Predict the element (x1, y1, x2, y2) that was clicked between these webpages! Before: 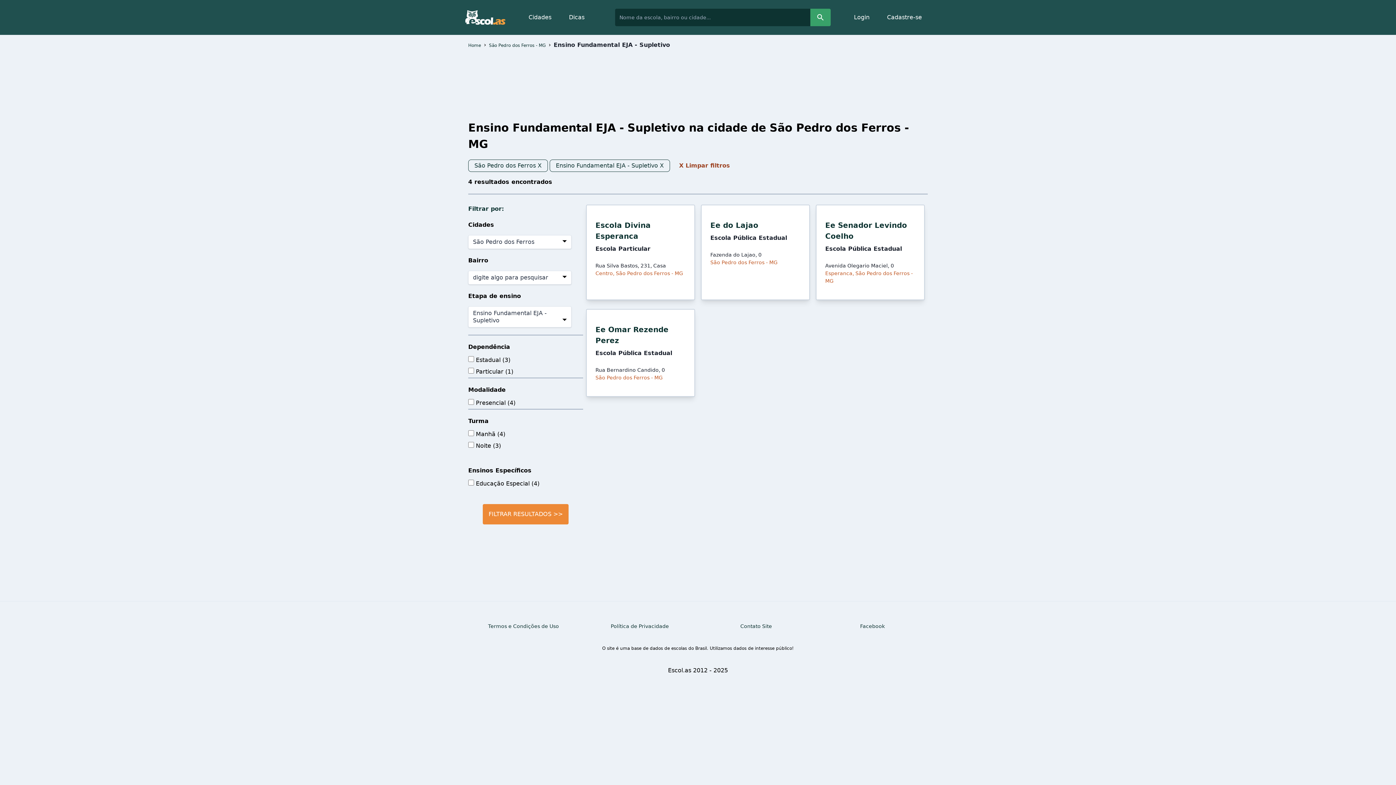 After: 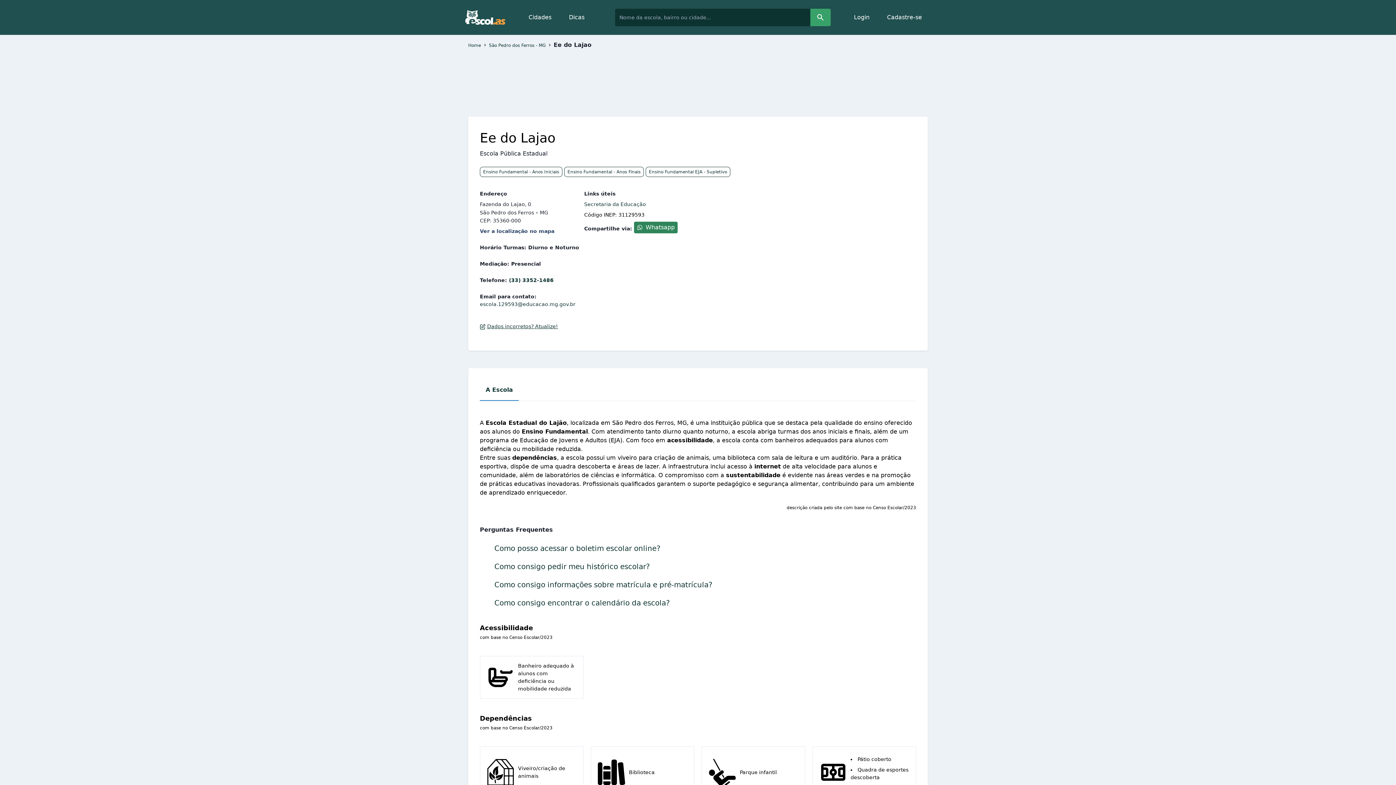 Action: label: Ee do Lajao

Escola Pública Estadual

Fazenda do Lajao, 0
São Pedro dos Ferros - MG bbox: (698, 204, 813, 300)